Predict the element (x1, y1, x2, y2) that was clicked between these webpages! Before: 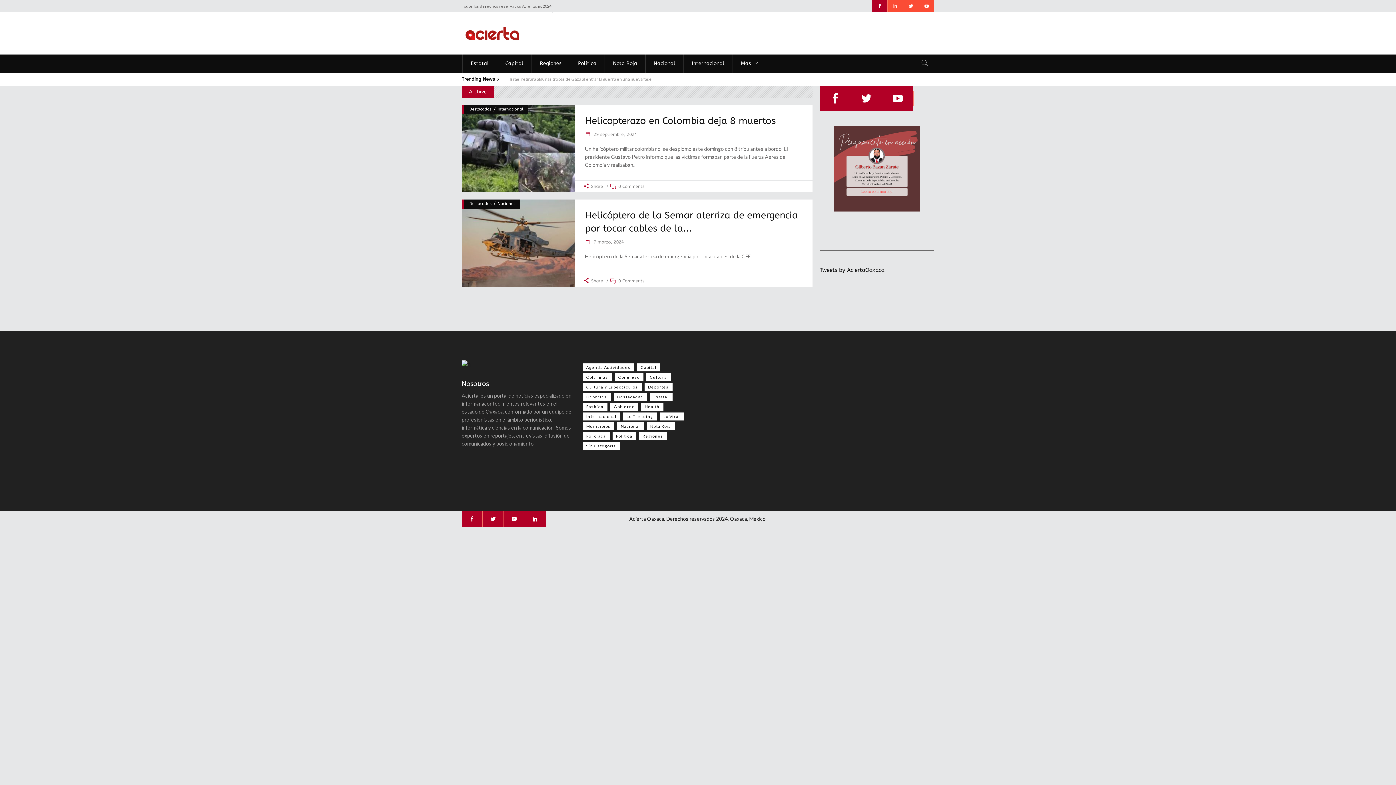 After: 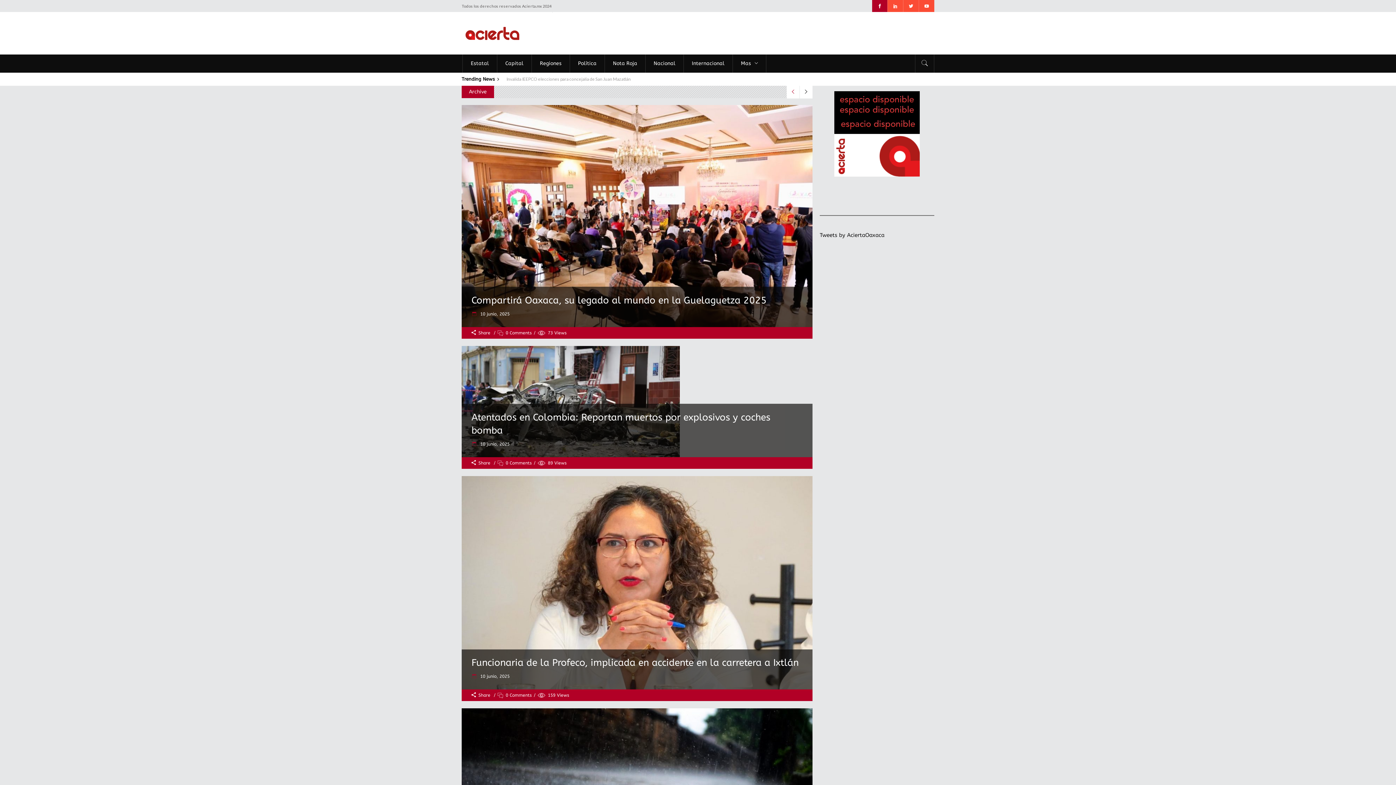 Action: label: Destacadas bbox: (469, 199, 491, 208)